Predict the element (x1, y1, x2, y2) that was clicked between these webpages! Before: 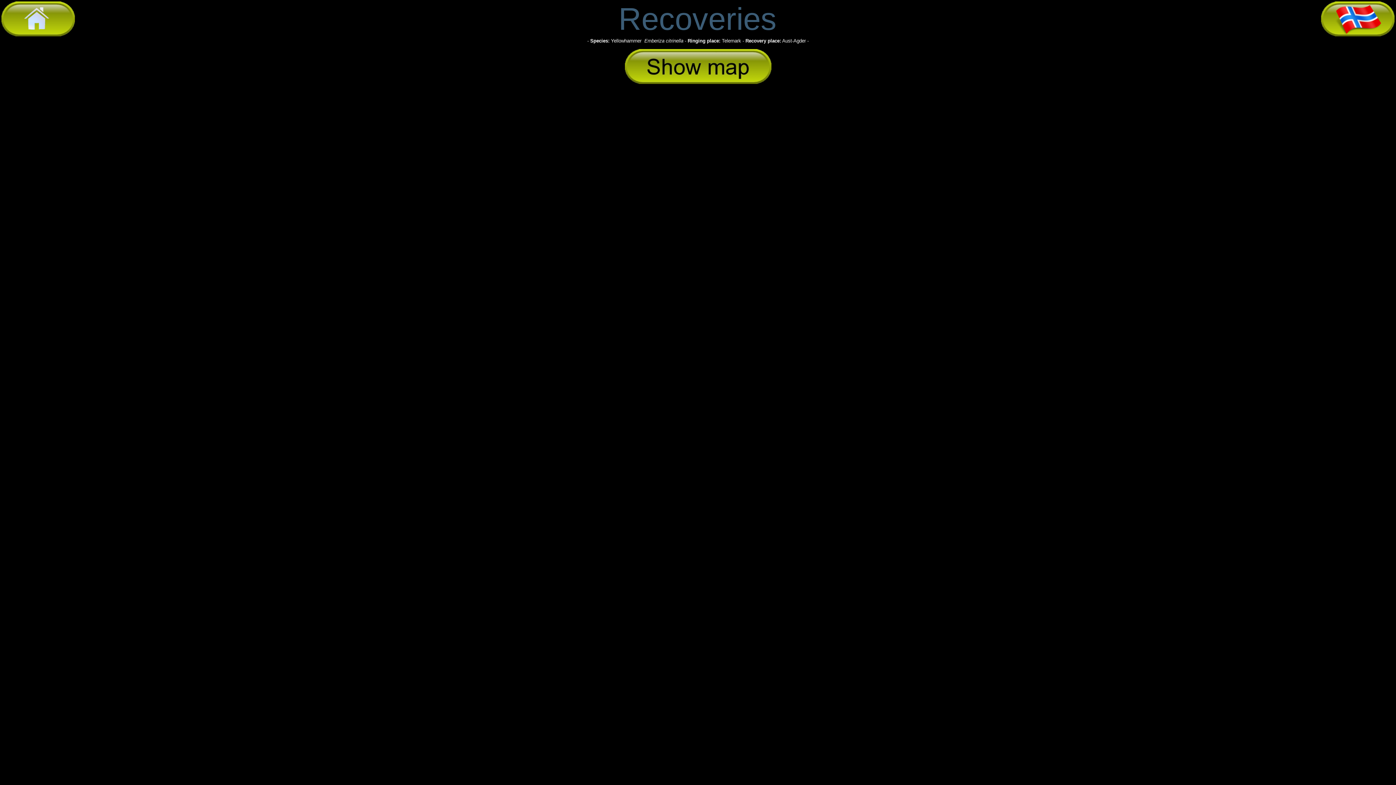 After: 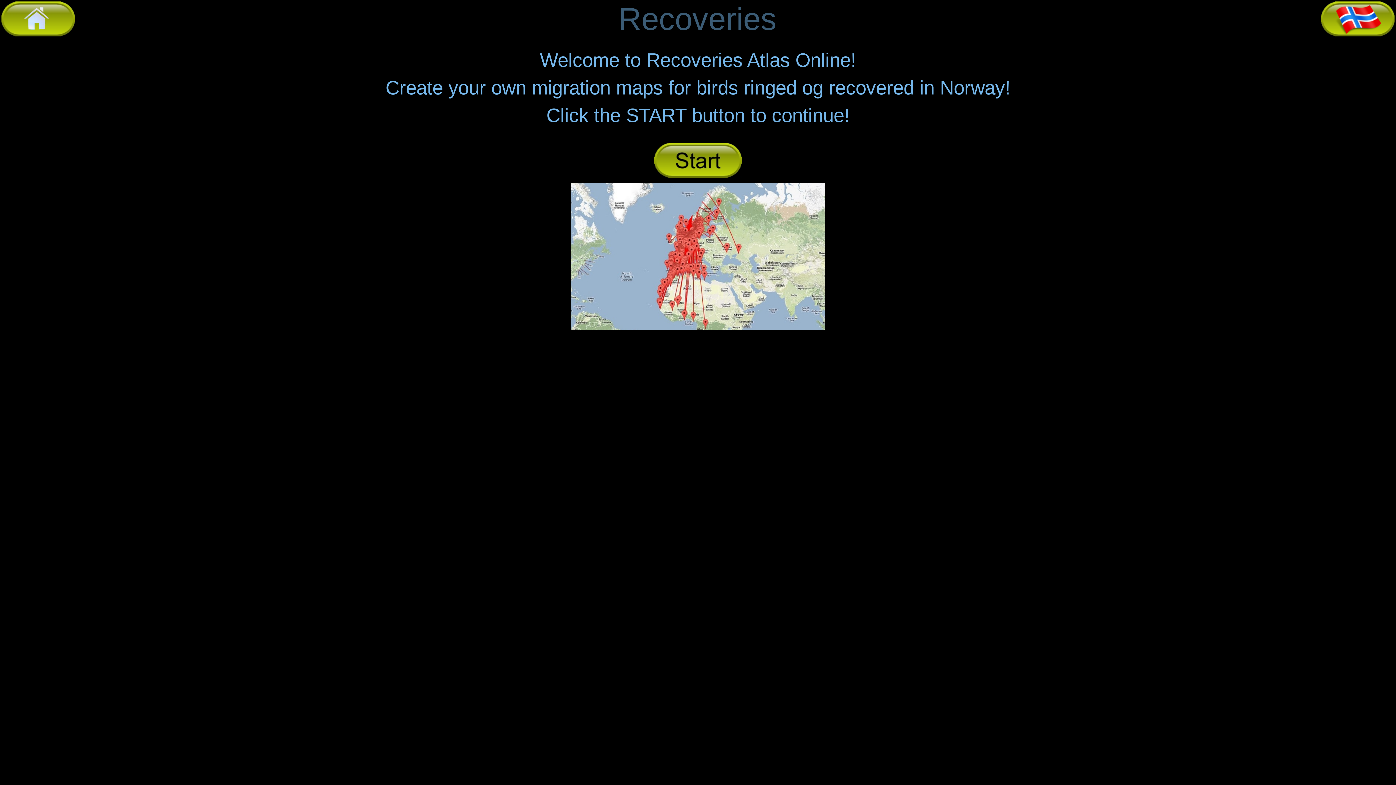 Action: bbox: (1, 32, 75, 37)